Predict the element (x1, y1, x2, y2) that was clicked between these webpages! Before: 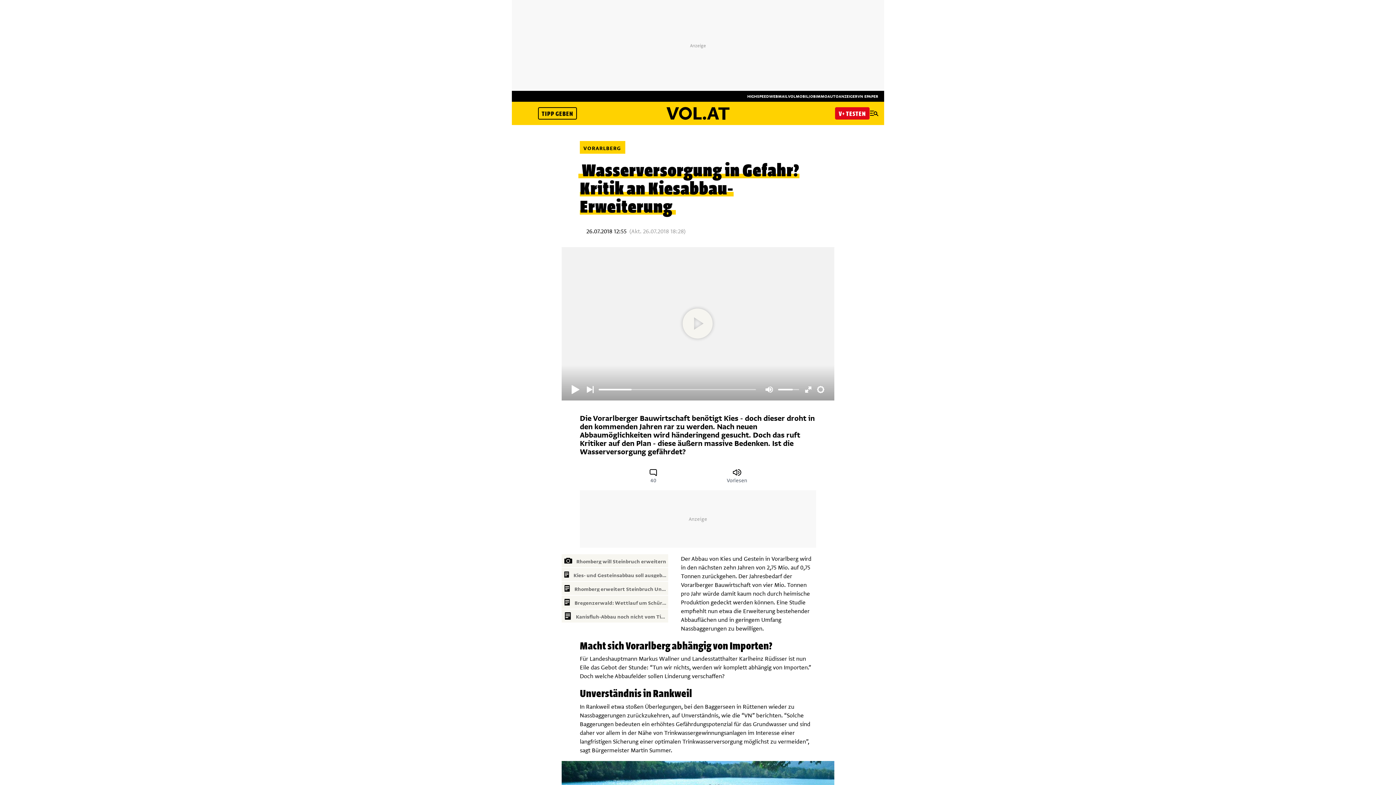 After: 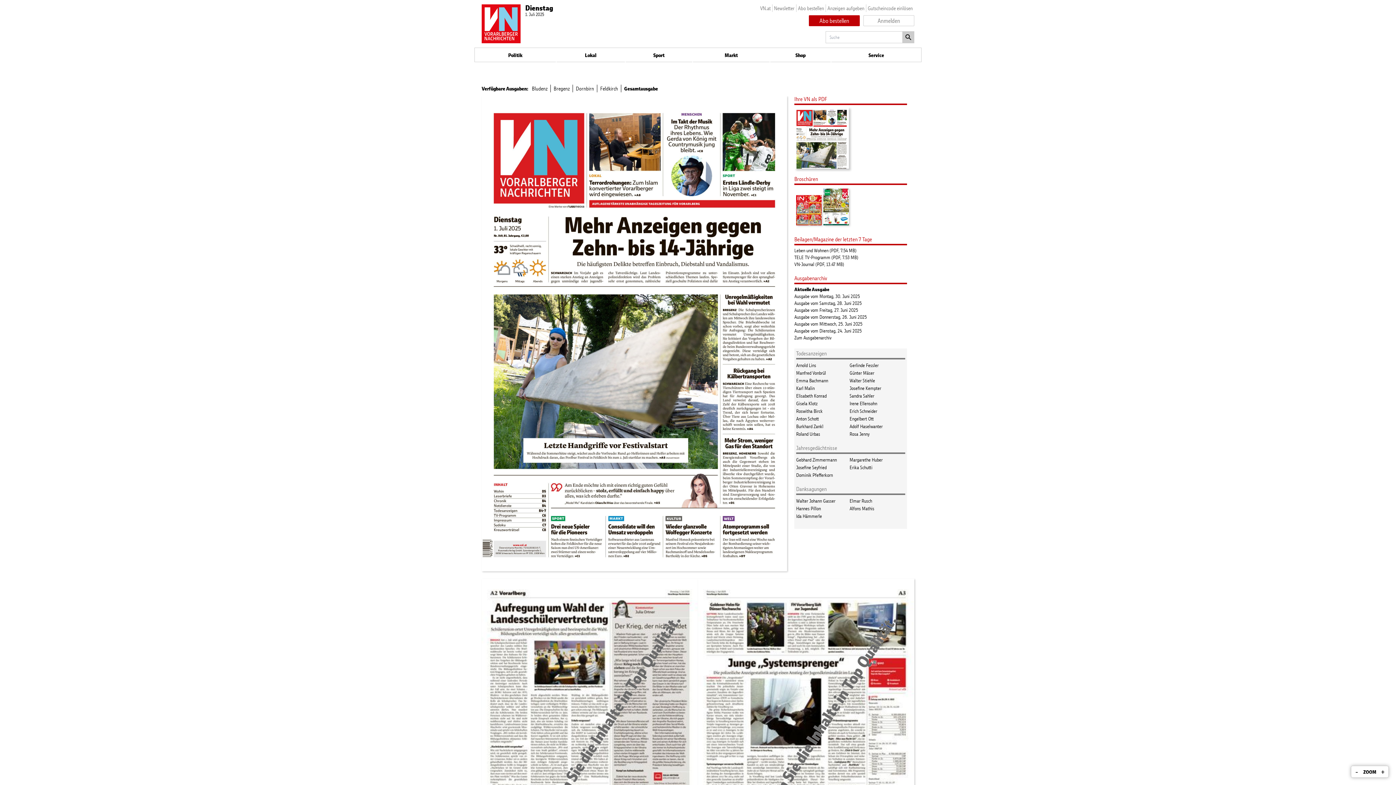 Action: bbox: (857, 93, 878, 98) label: VN EPAPER